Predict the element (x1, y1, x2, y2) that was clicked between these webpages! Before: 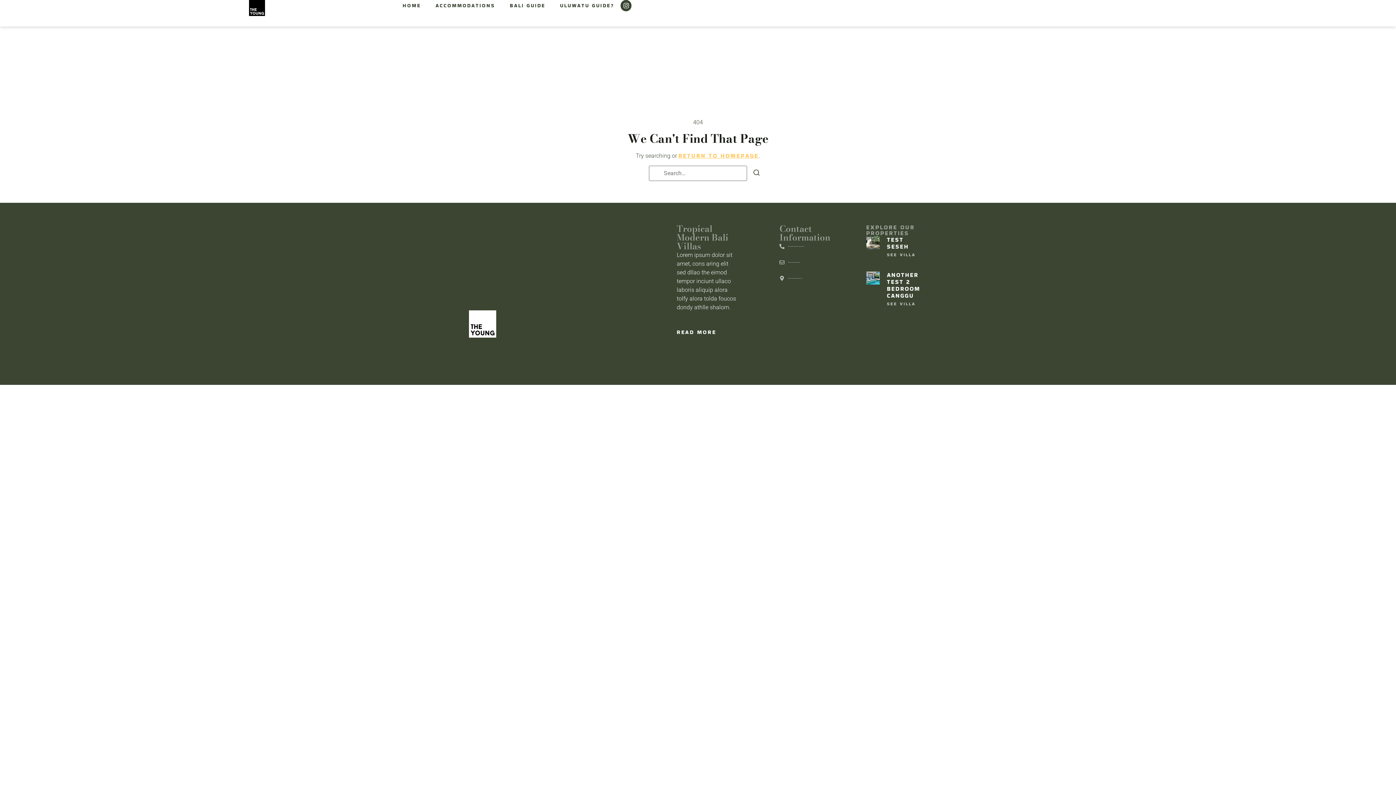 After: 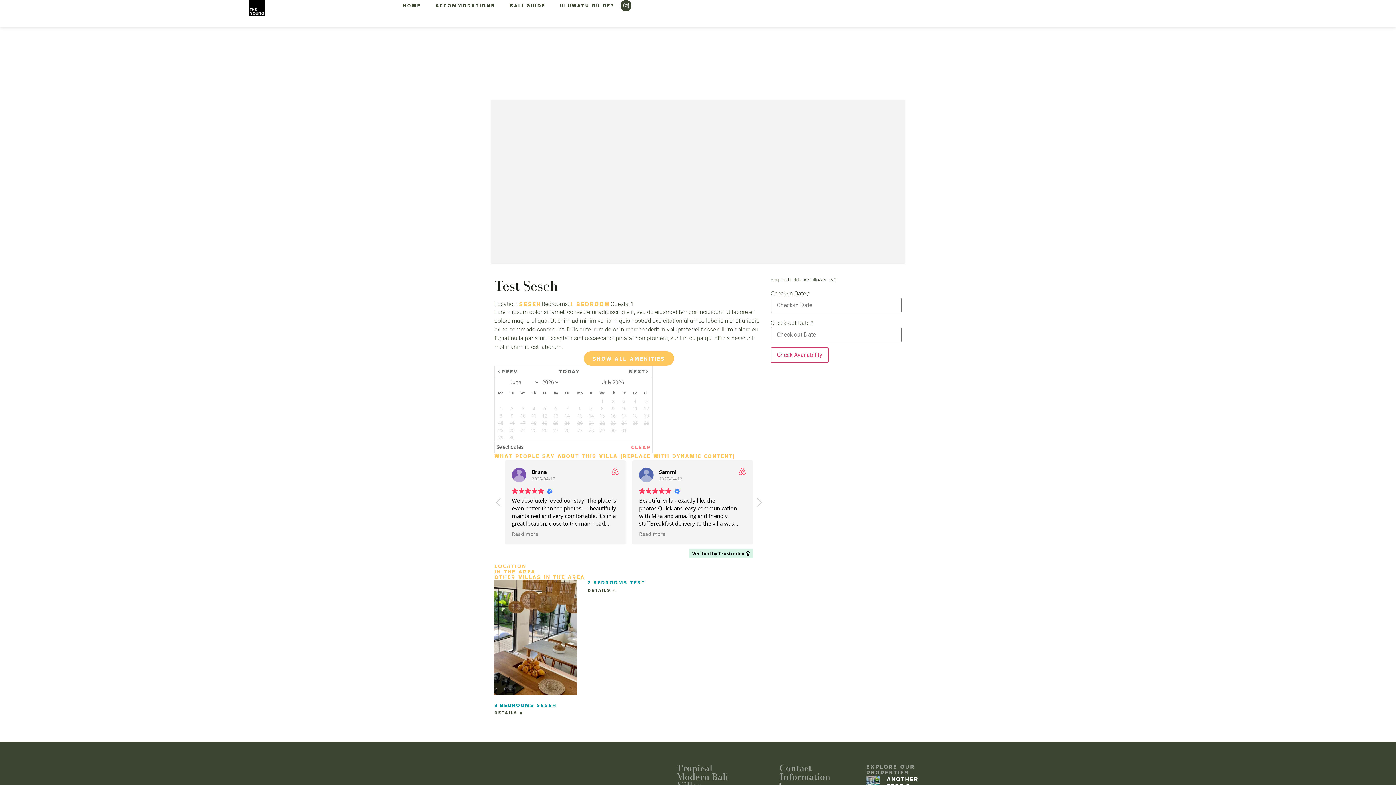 Action: bbox: (887, 235, 909, 250) label: TEST SESEH